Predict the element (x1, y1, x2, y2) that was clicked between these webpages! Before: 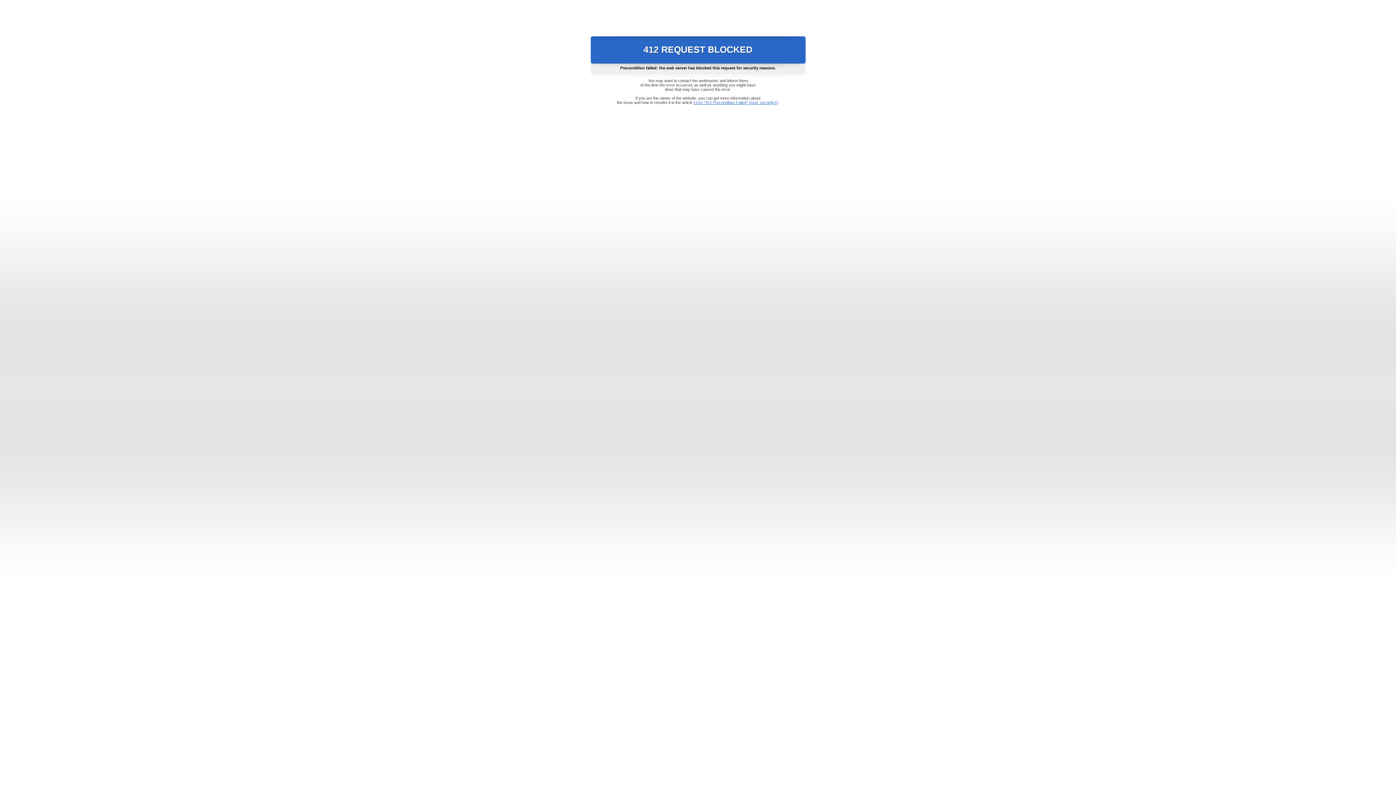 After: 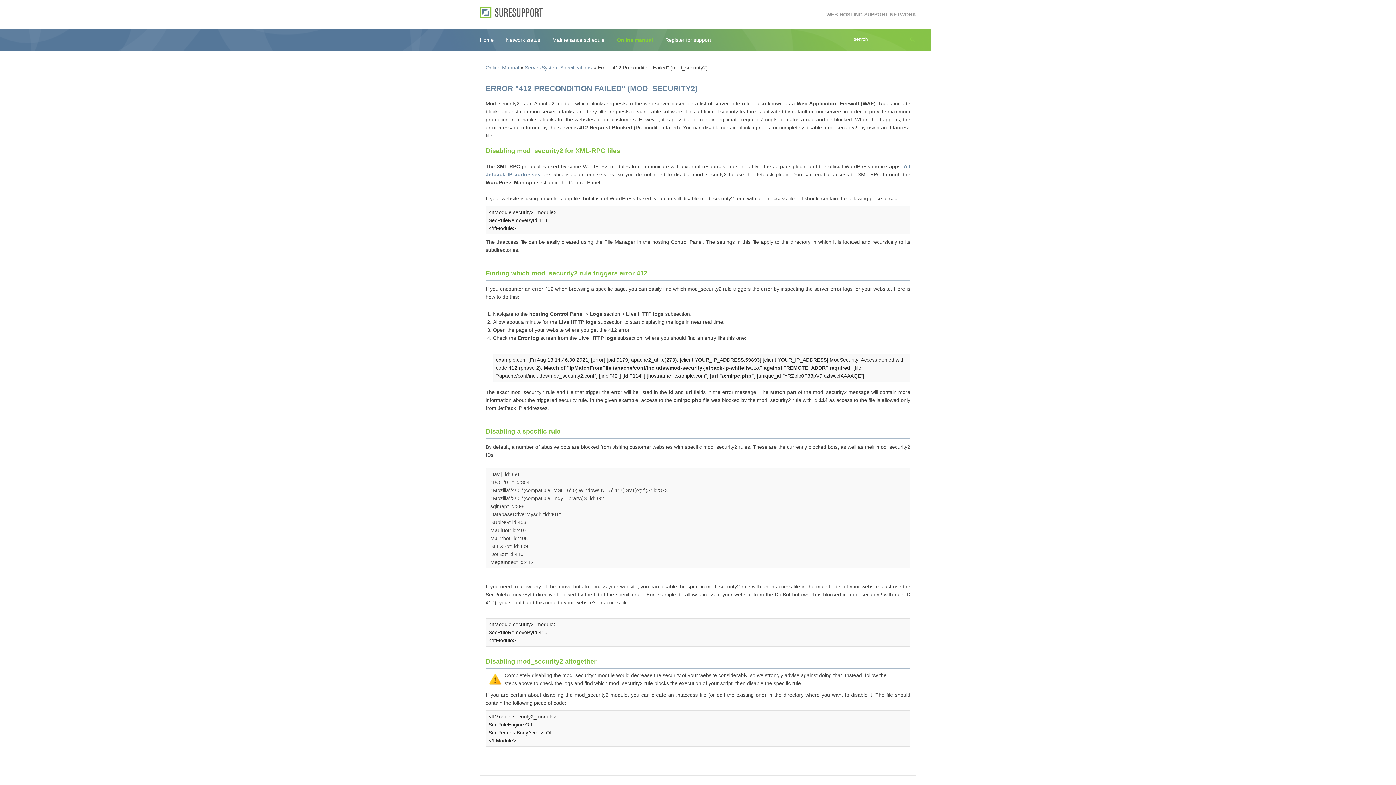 Action: bbox: (693, 100, 778, 104) label: Error "412 Precondition Failed" (mod_security2)